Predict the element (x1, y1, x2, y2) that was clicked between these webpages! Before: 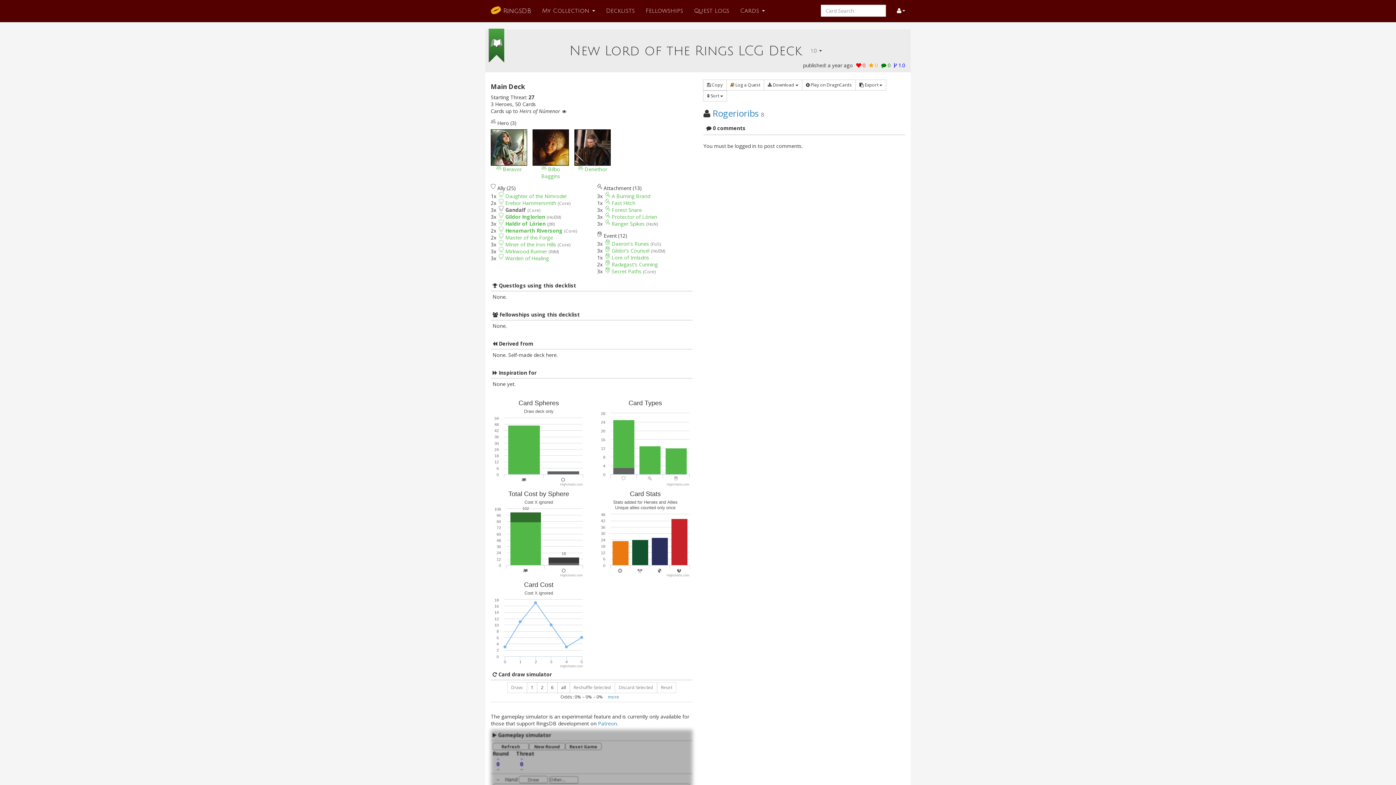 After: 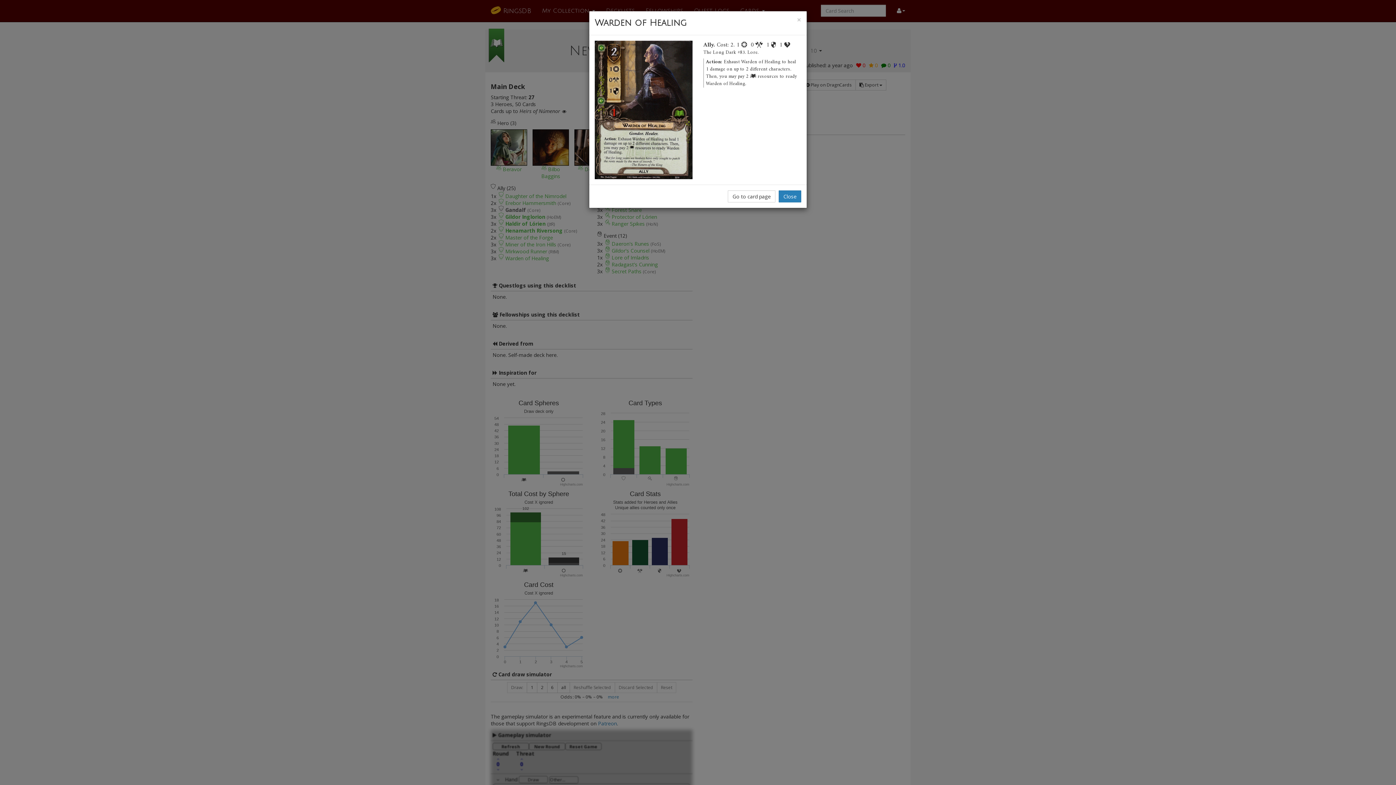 Action: label: Warden of Healing bbox: (505, 255, 549, 262)